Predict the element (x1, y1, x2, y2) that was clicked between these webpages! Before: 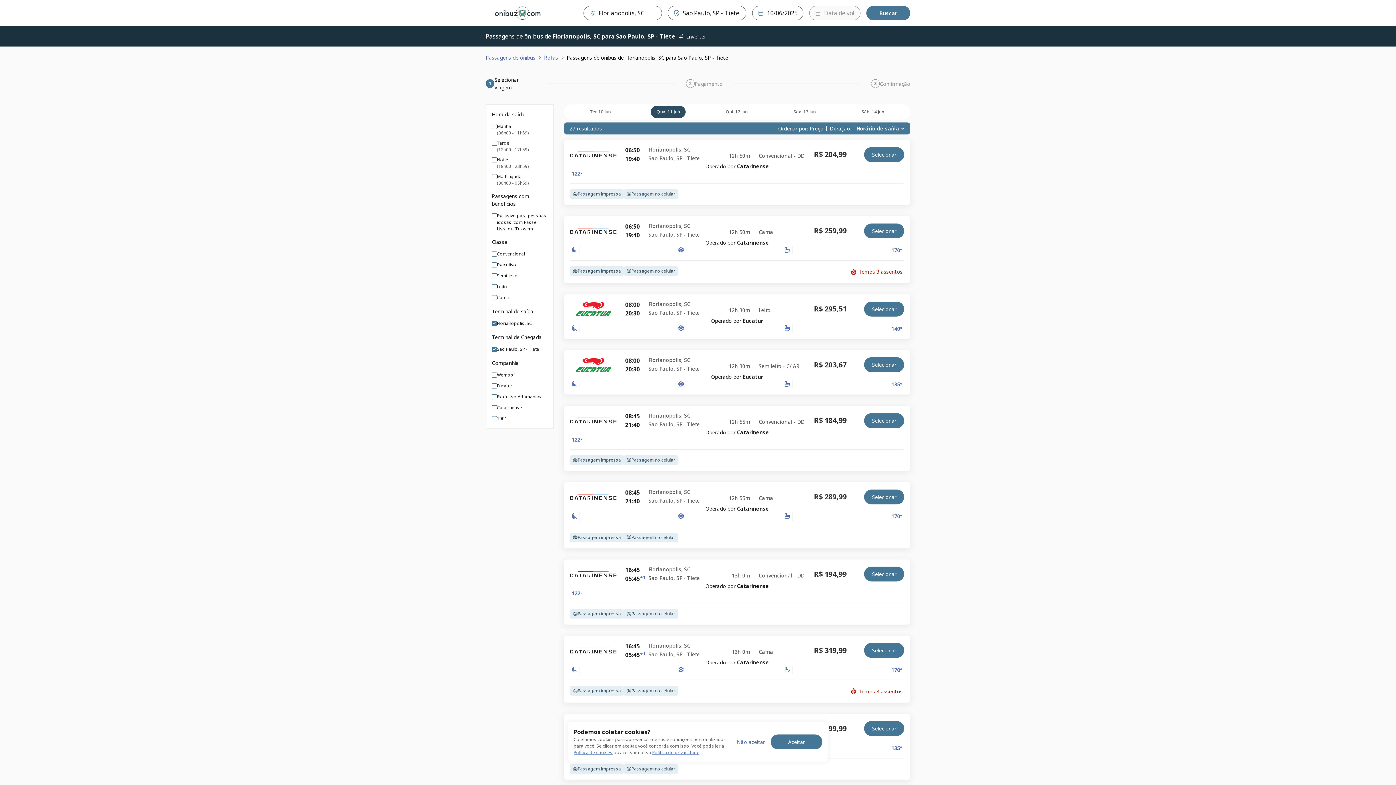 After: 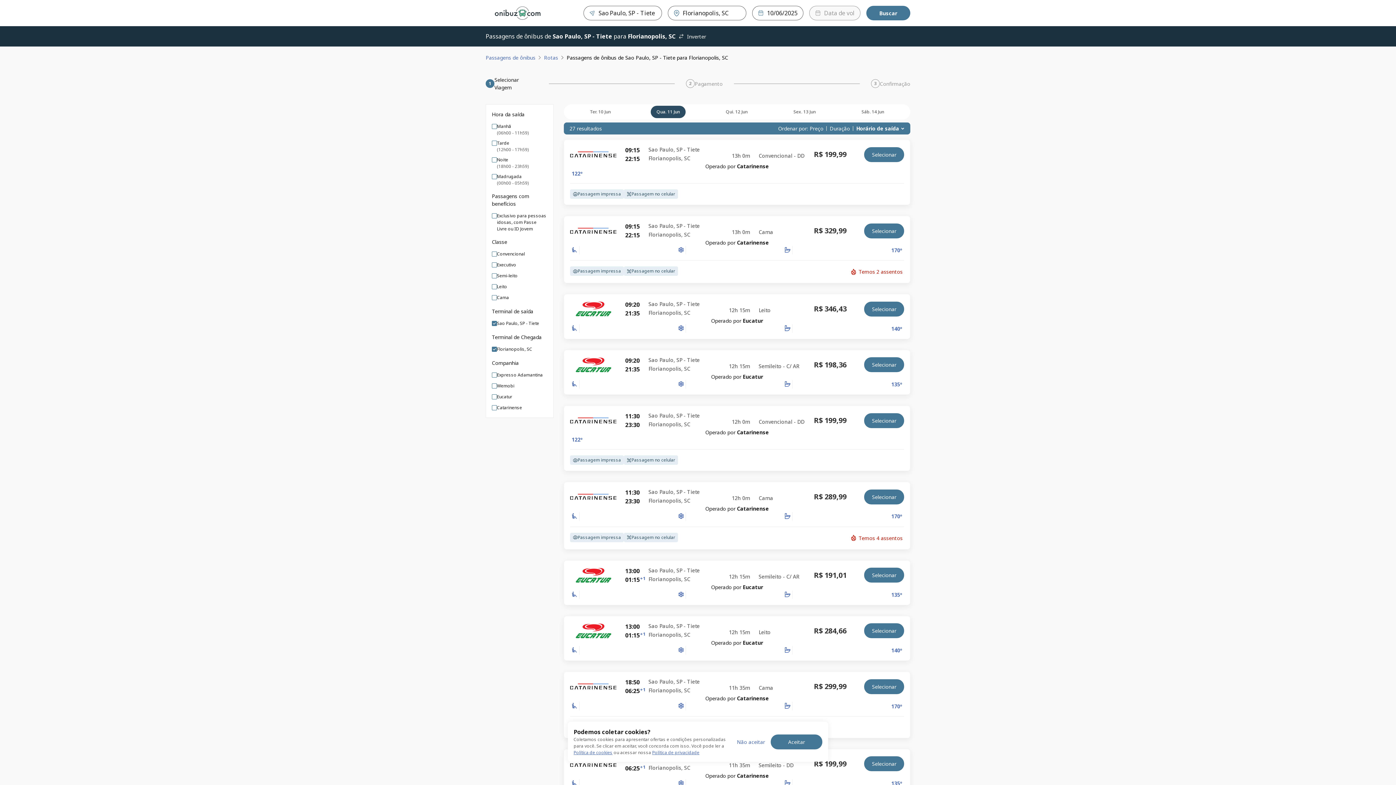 Action: bbox: (678, 32, 706, 40) label: Inverter